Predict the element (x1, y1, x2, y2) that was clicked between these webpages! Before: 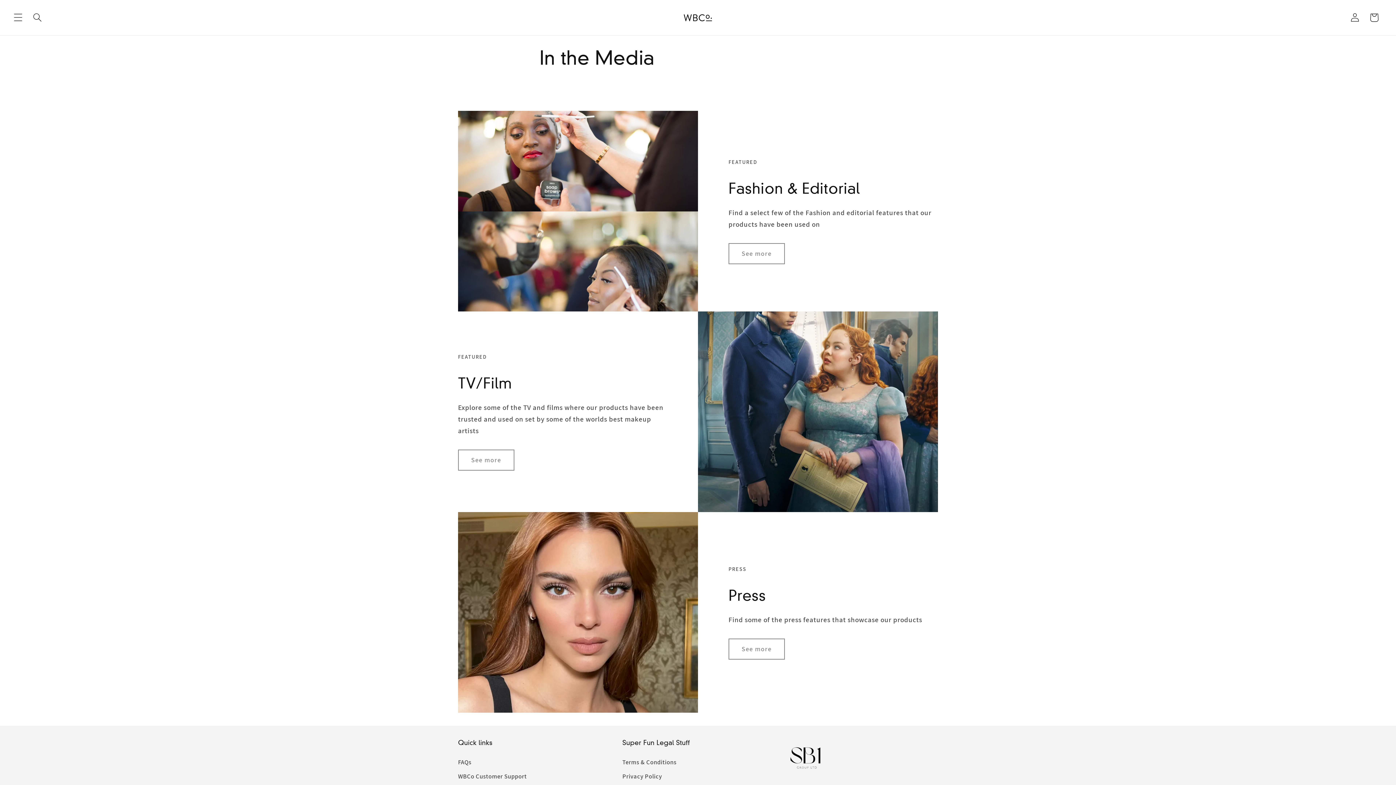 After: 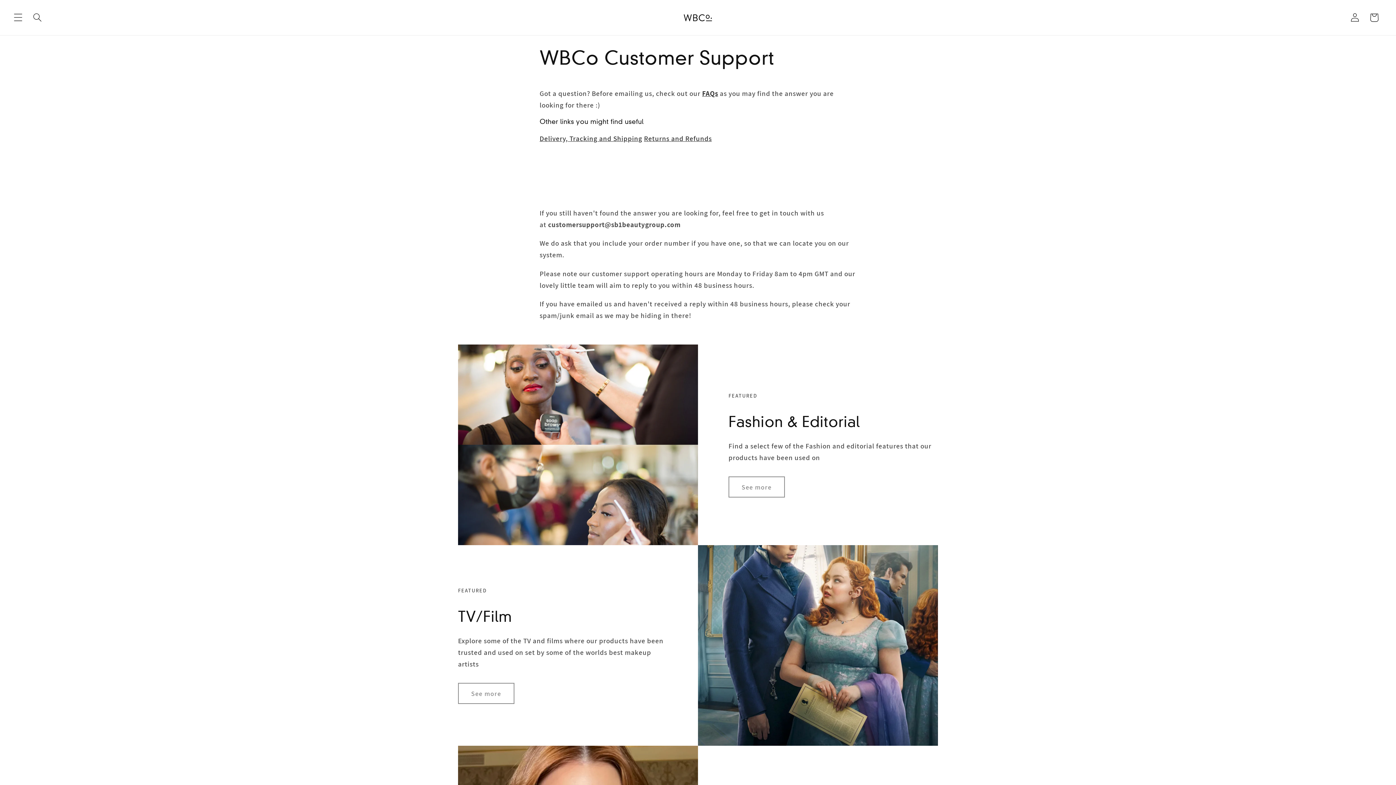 Action: bbox: (458, 769, 526, 784) label: WBCo Customer Support